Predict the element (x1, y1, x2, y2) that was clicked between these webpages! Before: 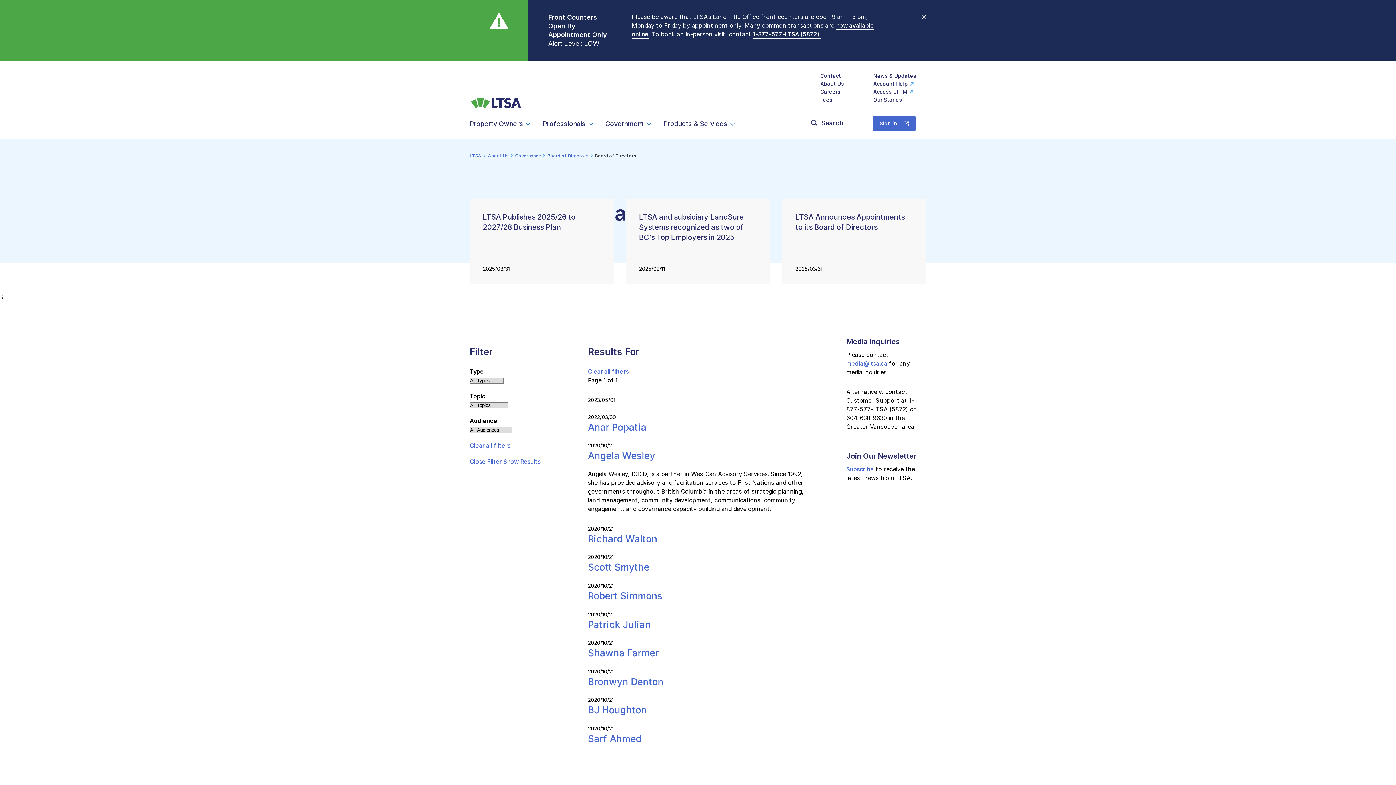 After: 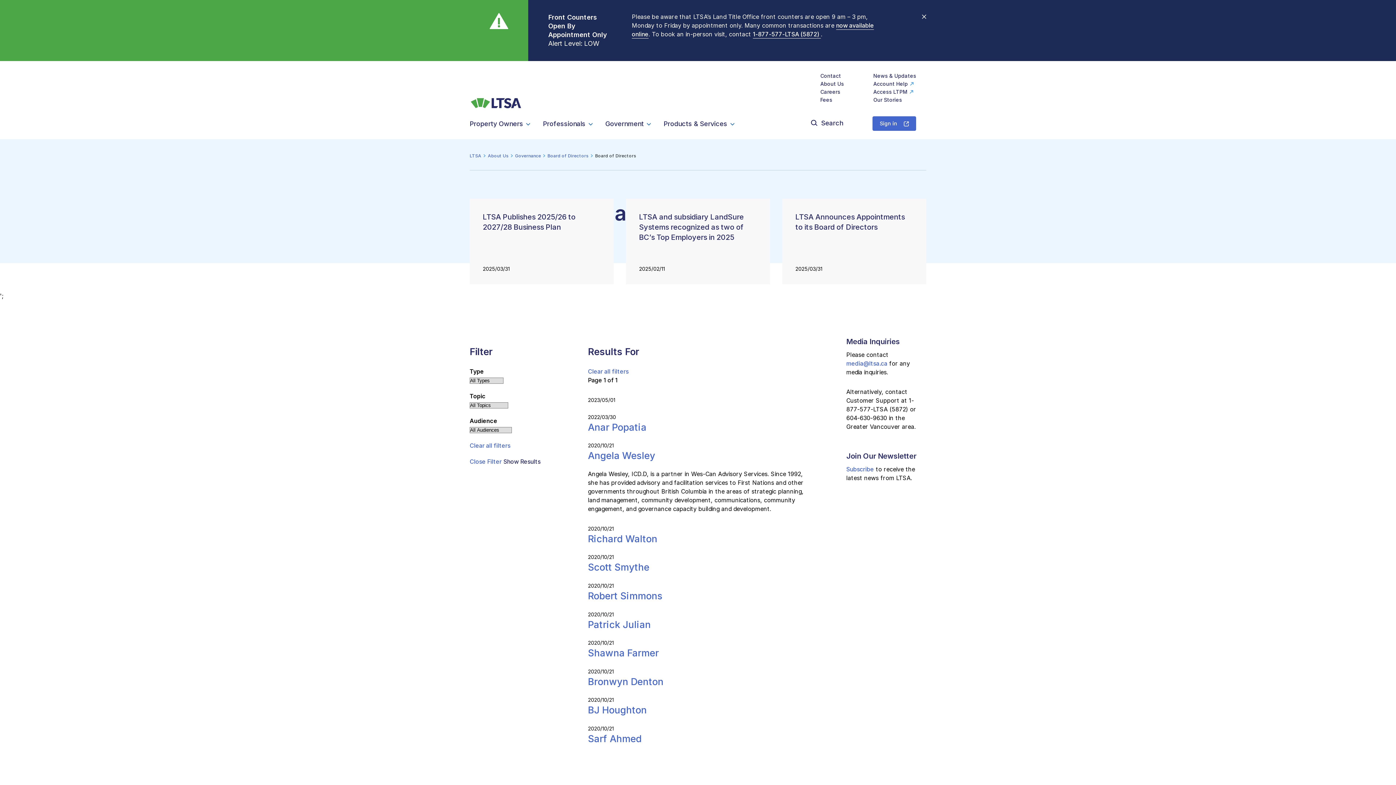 Action: bbox: (503, 458, 540, 466) label: Show Results